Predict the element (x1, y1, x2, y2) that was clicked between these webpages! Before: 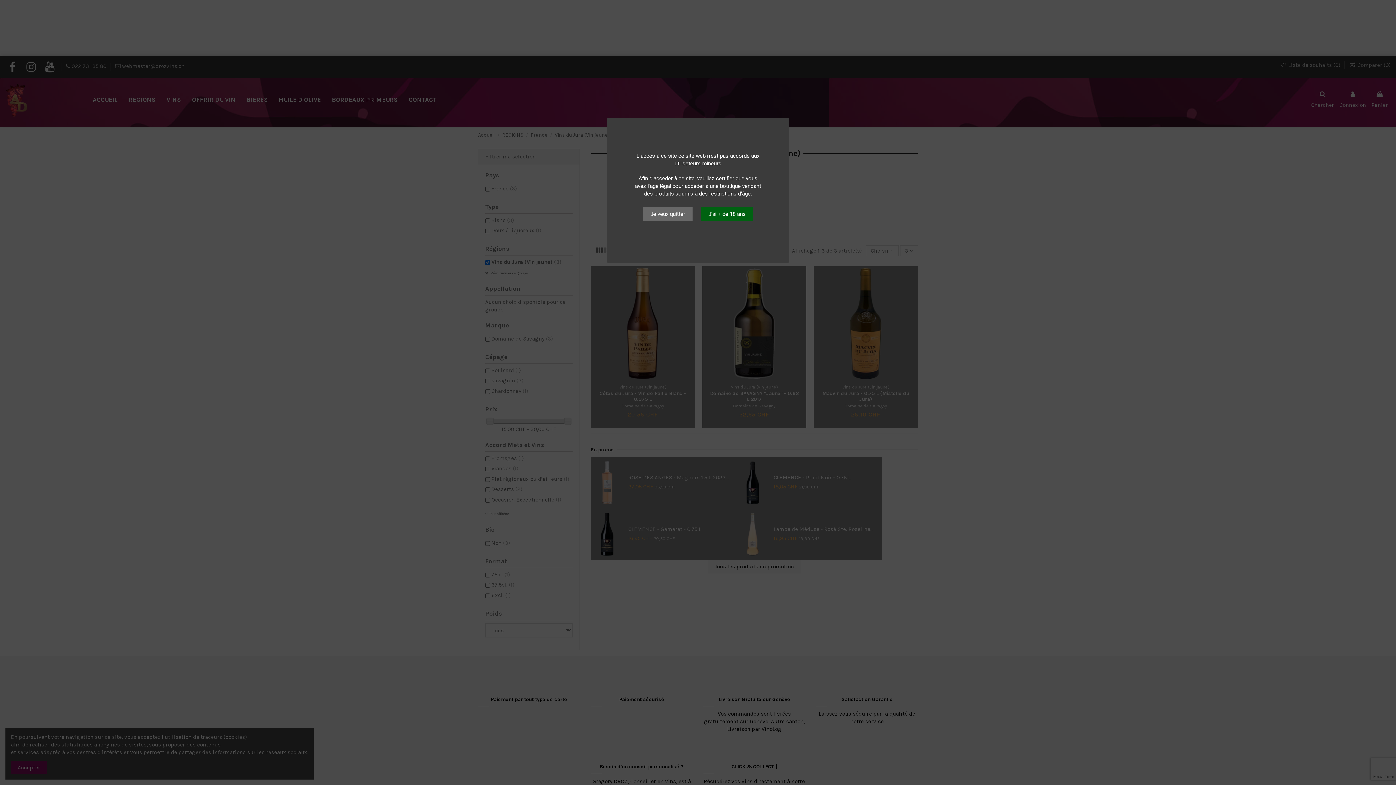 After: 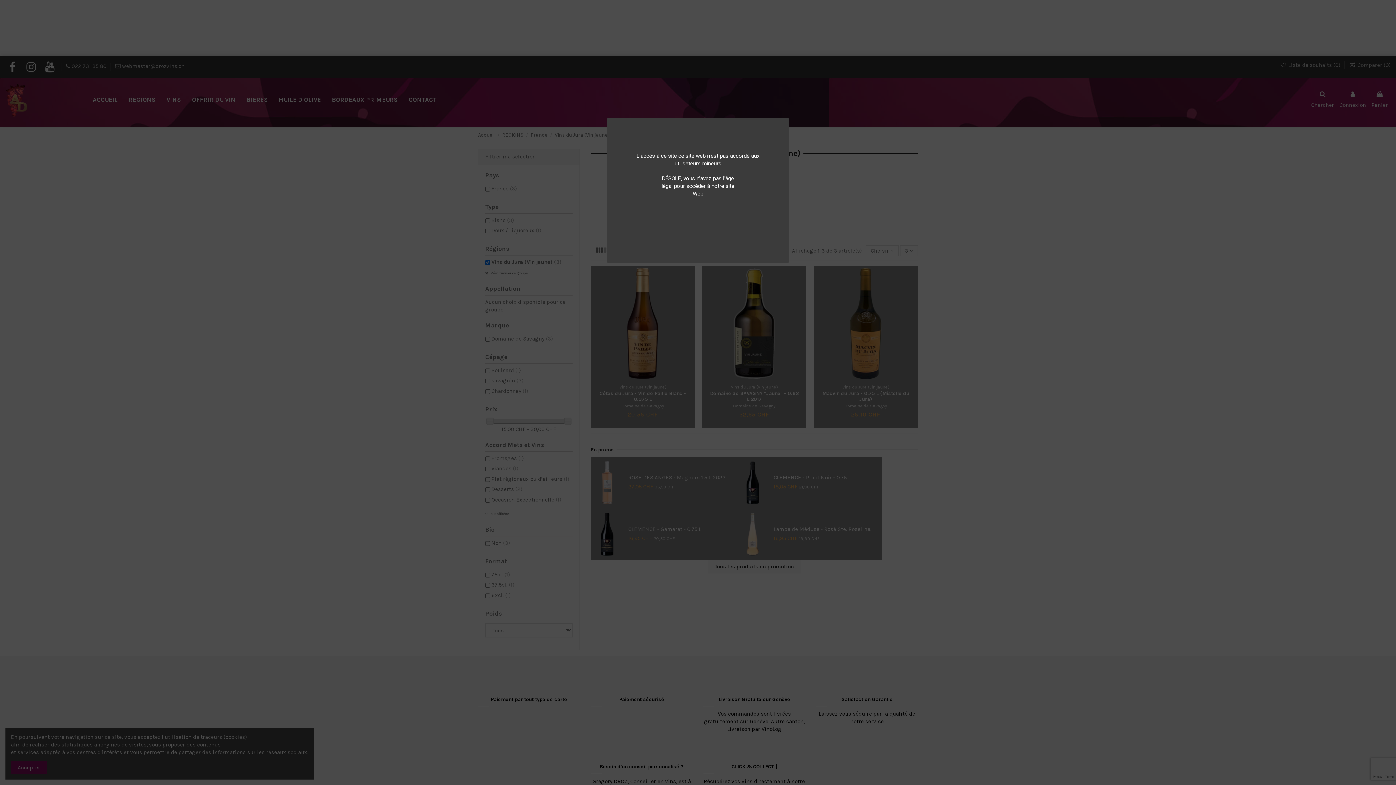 Action: bbox: (643, 206, 692, 221) label: Je veux quitter